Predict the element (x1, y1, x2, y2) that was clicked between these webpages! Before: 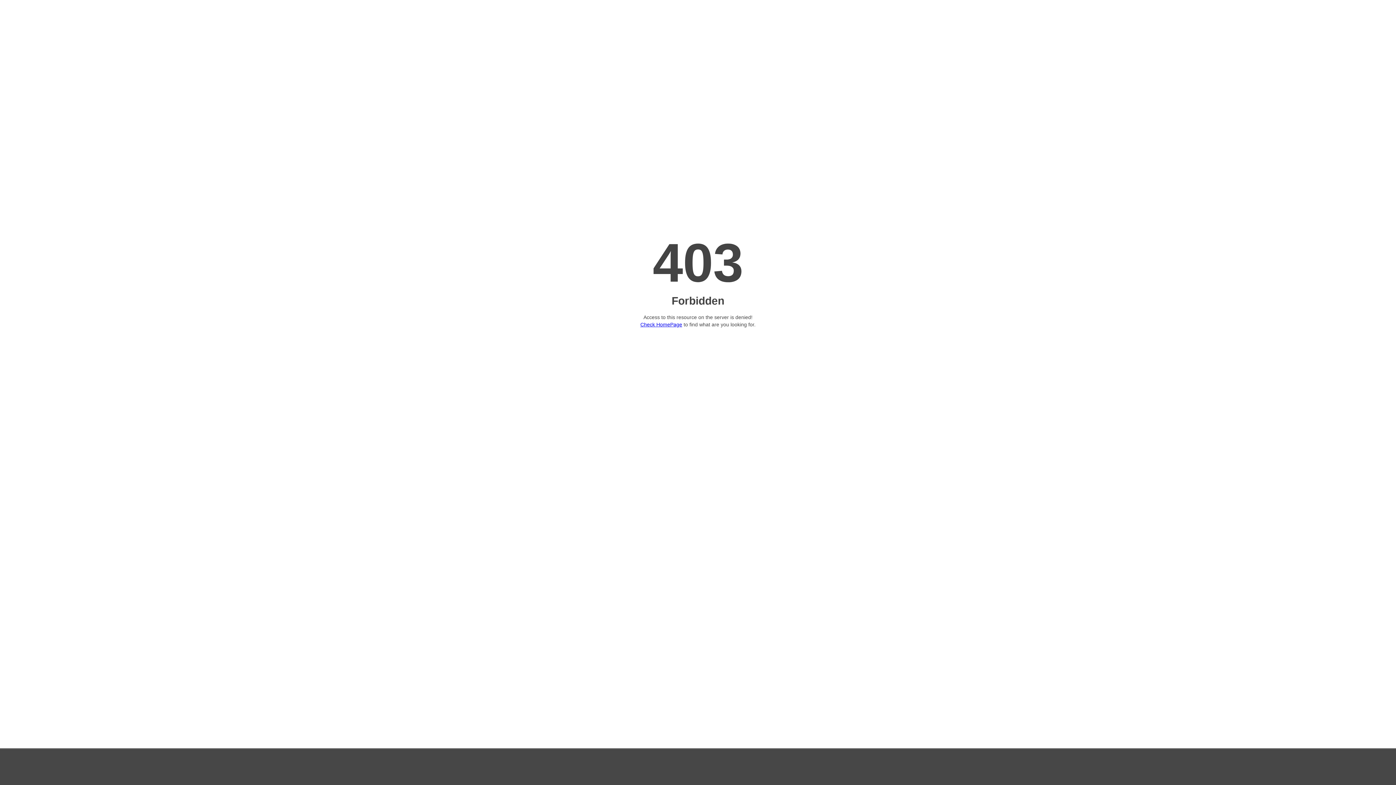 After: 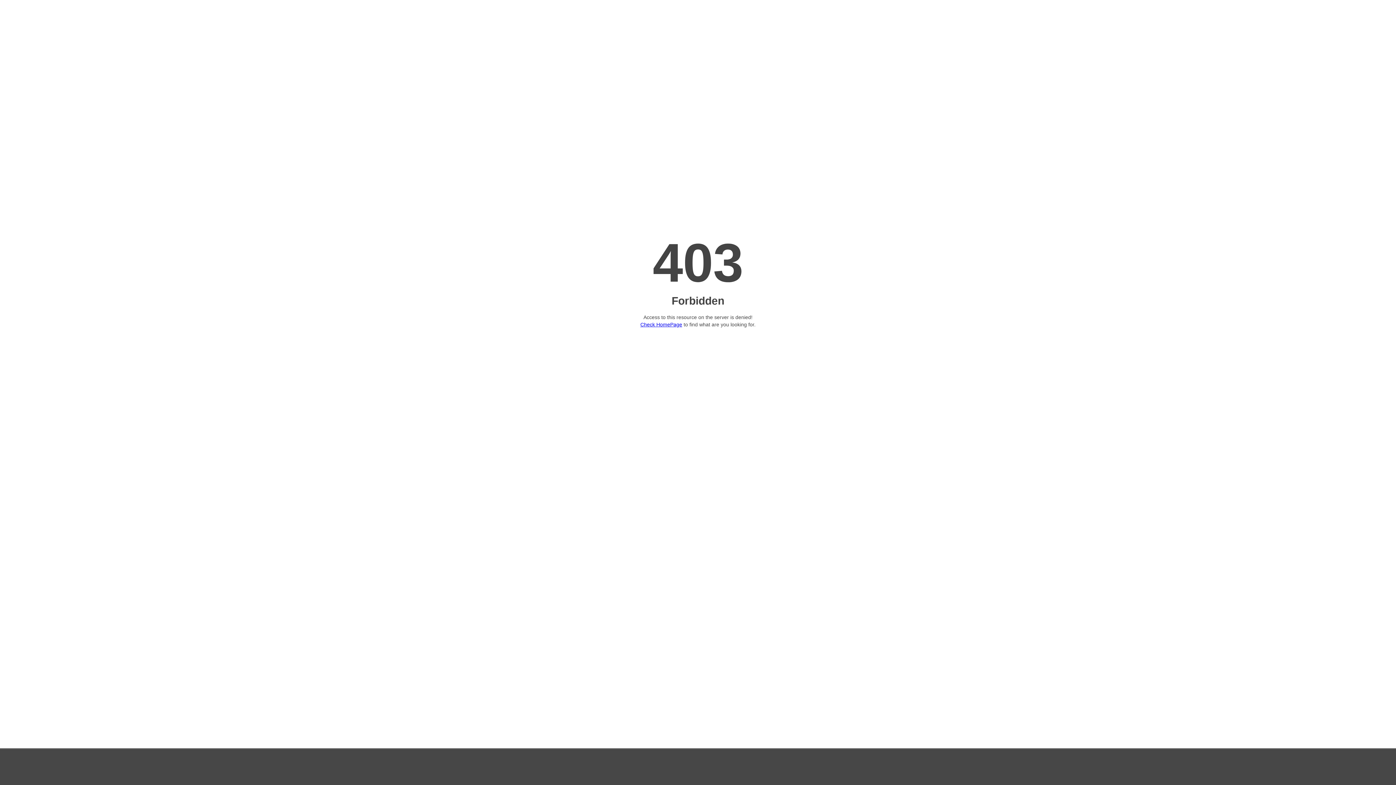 Action: label: Check HomePage bbox: (640, 321, 682, 327)